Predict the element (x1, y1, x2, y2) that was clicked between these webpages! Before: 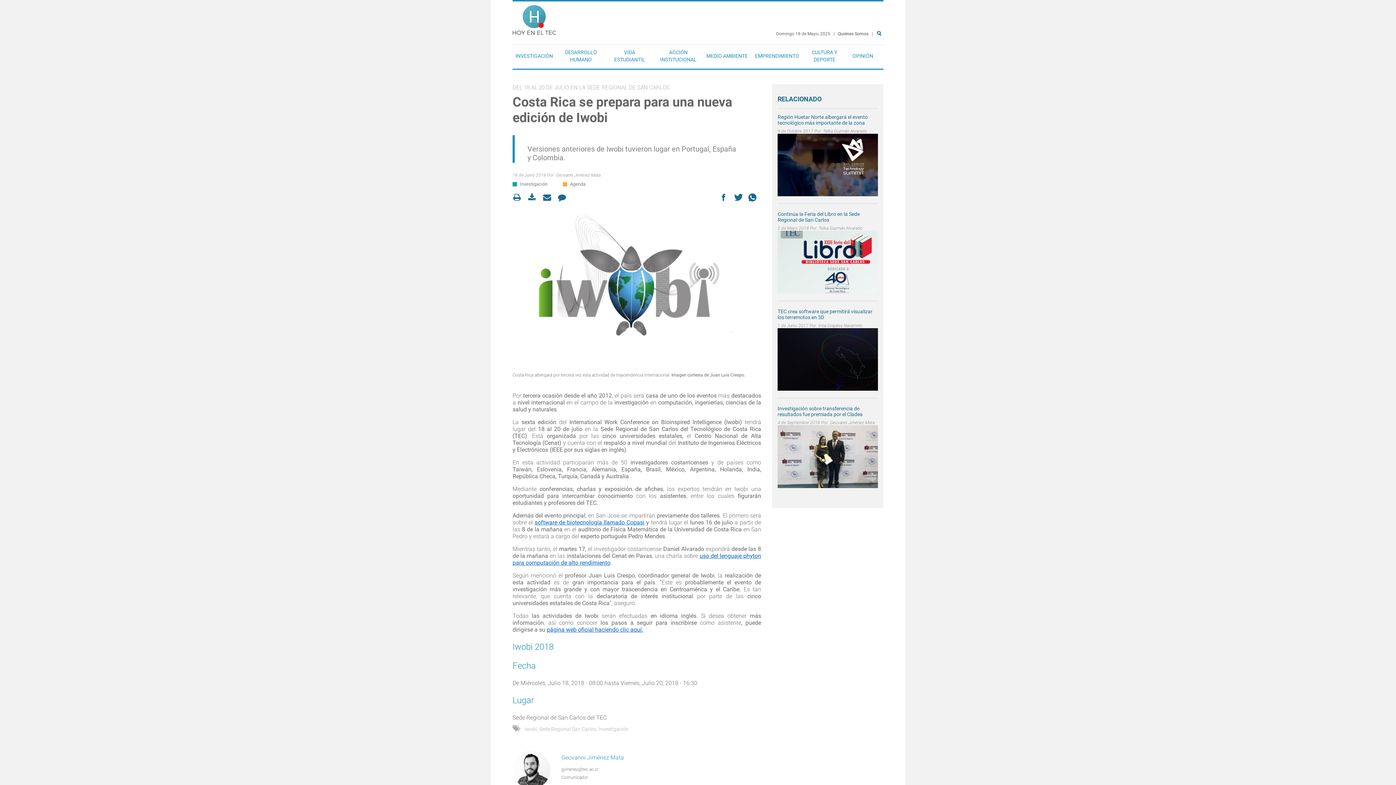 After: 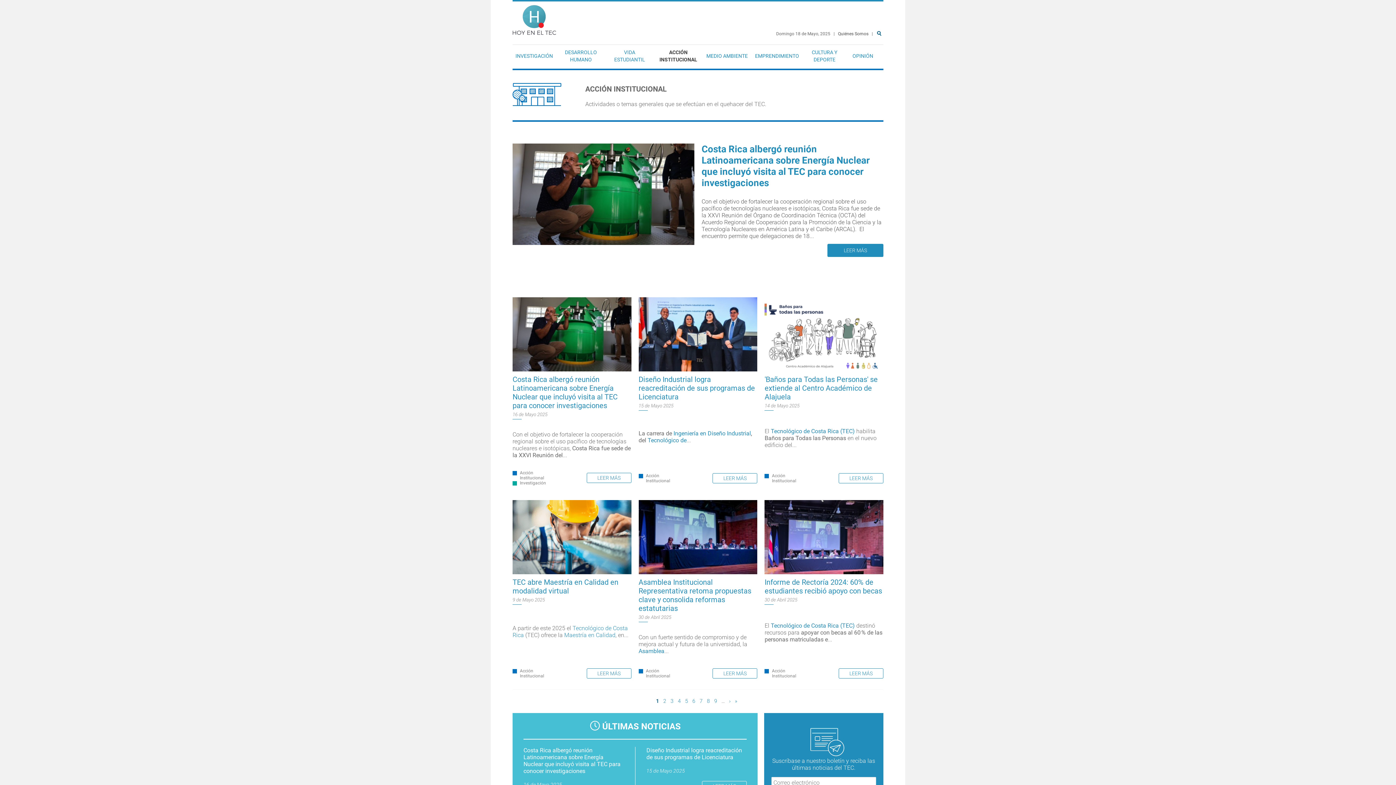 Action: label: ACCIÓN INSTITUCIONAL bbox: (654, 48, 702, 65)